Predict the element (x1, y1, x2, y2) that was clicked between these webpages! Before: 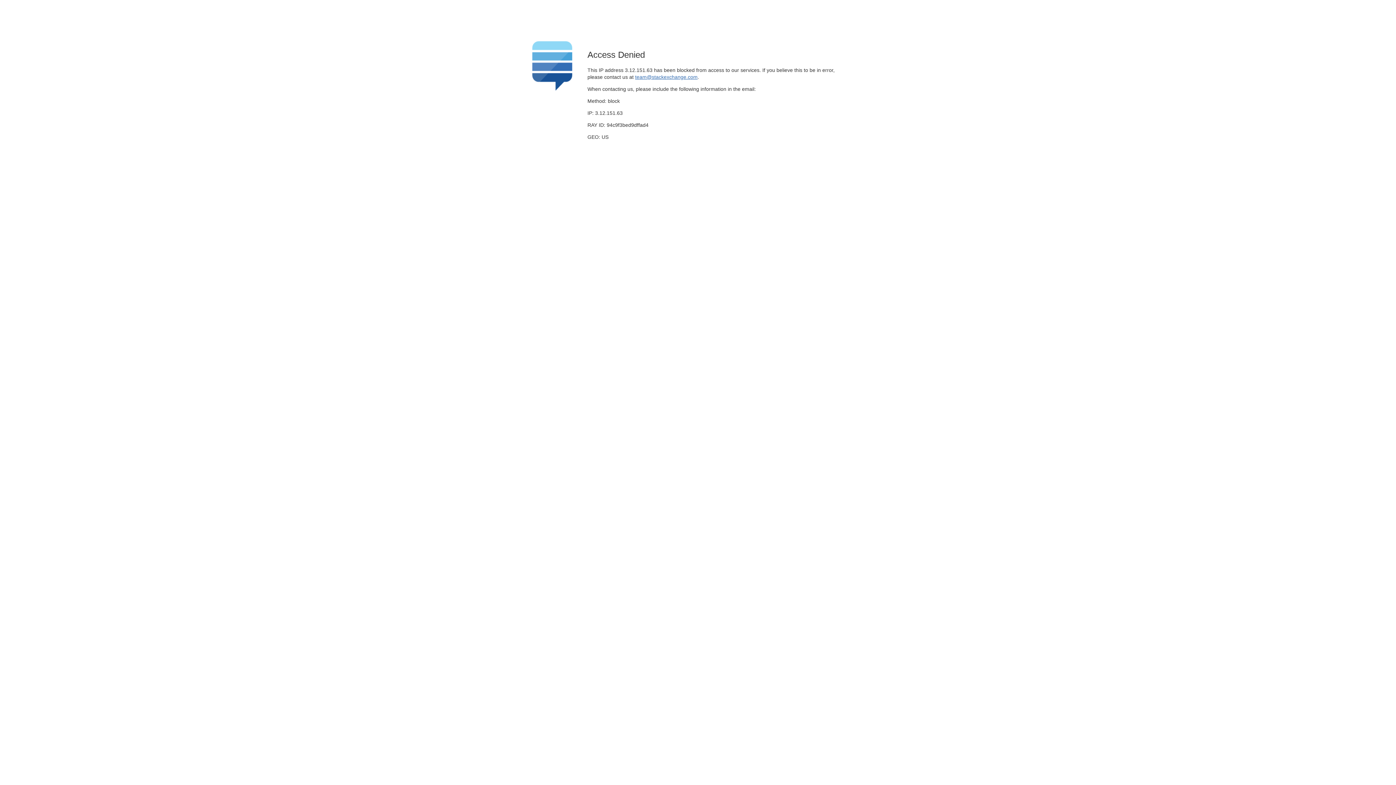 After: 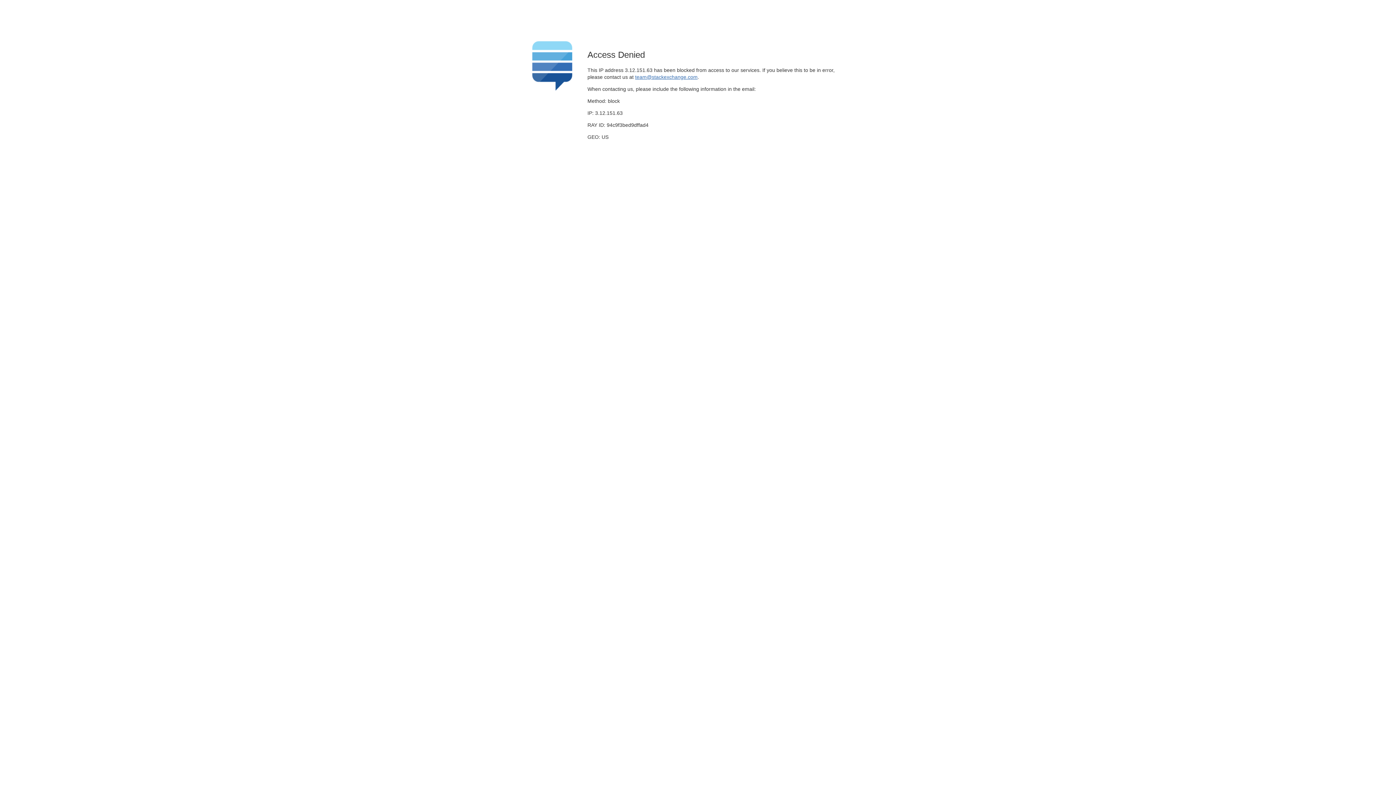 Action: bbox: (635, 74, 697, 79) label: team@stackexchange.com